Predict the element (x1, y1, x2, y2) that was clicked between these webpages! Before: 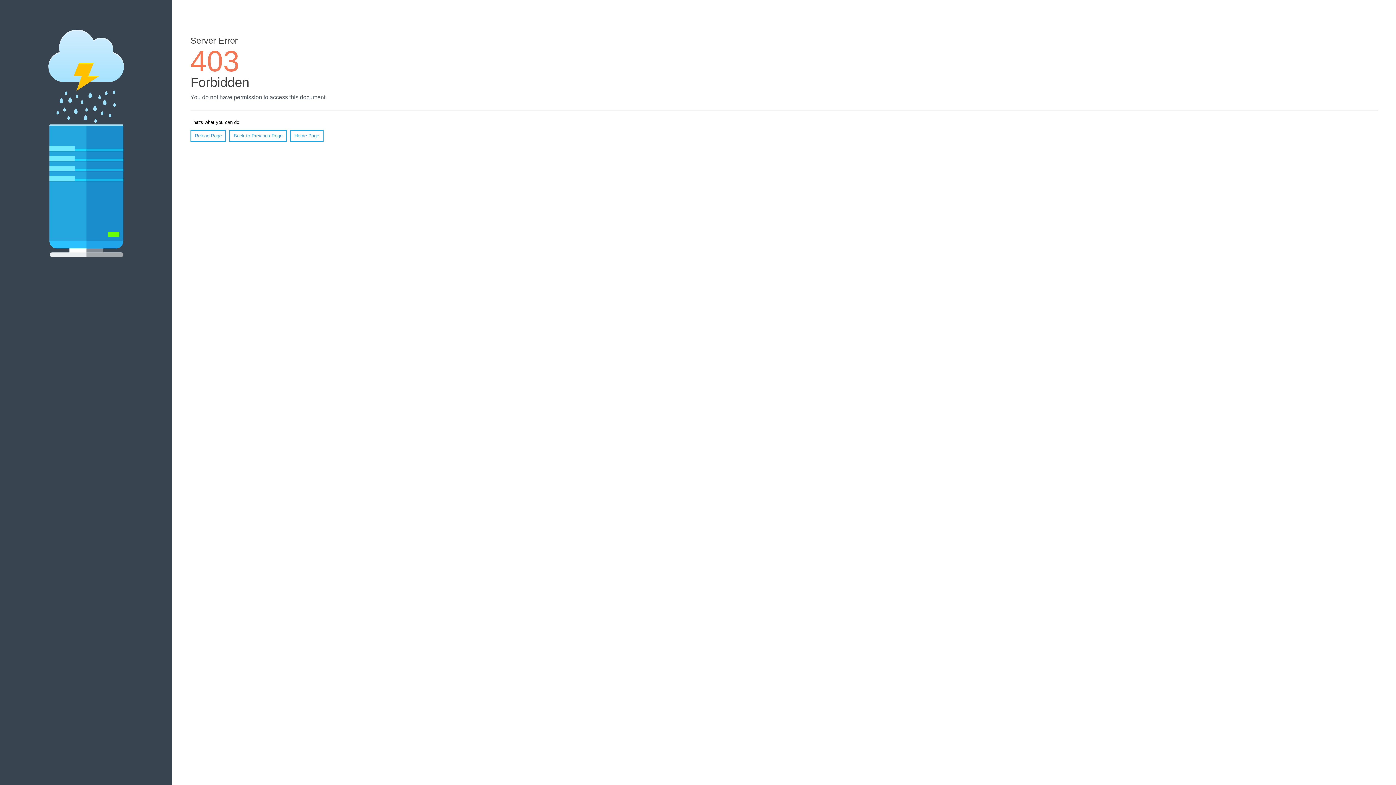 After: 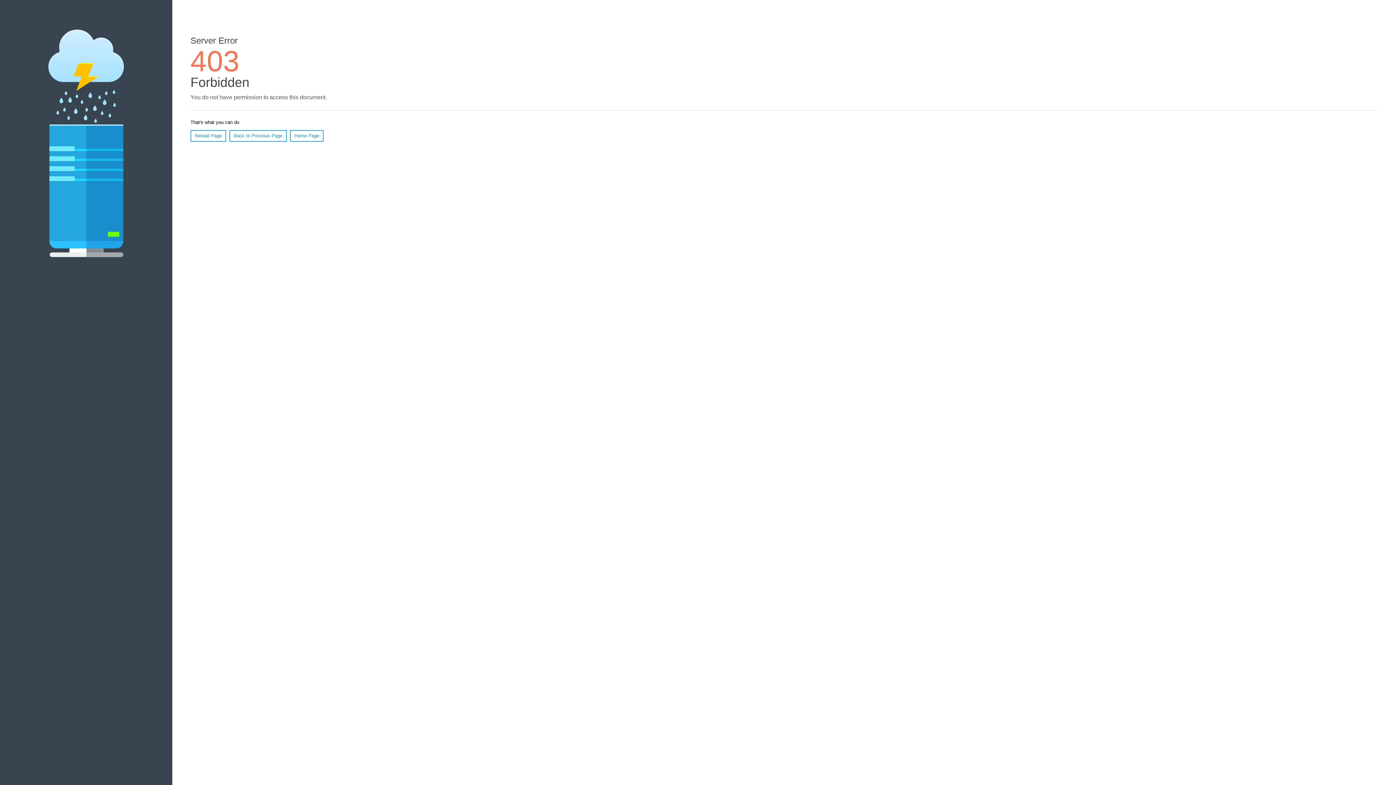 Action: label: Reload Page bbox: (190, 130, 226, 141)